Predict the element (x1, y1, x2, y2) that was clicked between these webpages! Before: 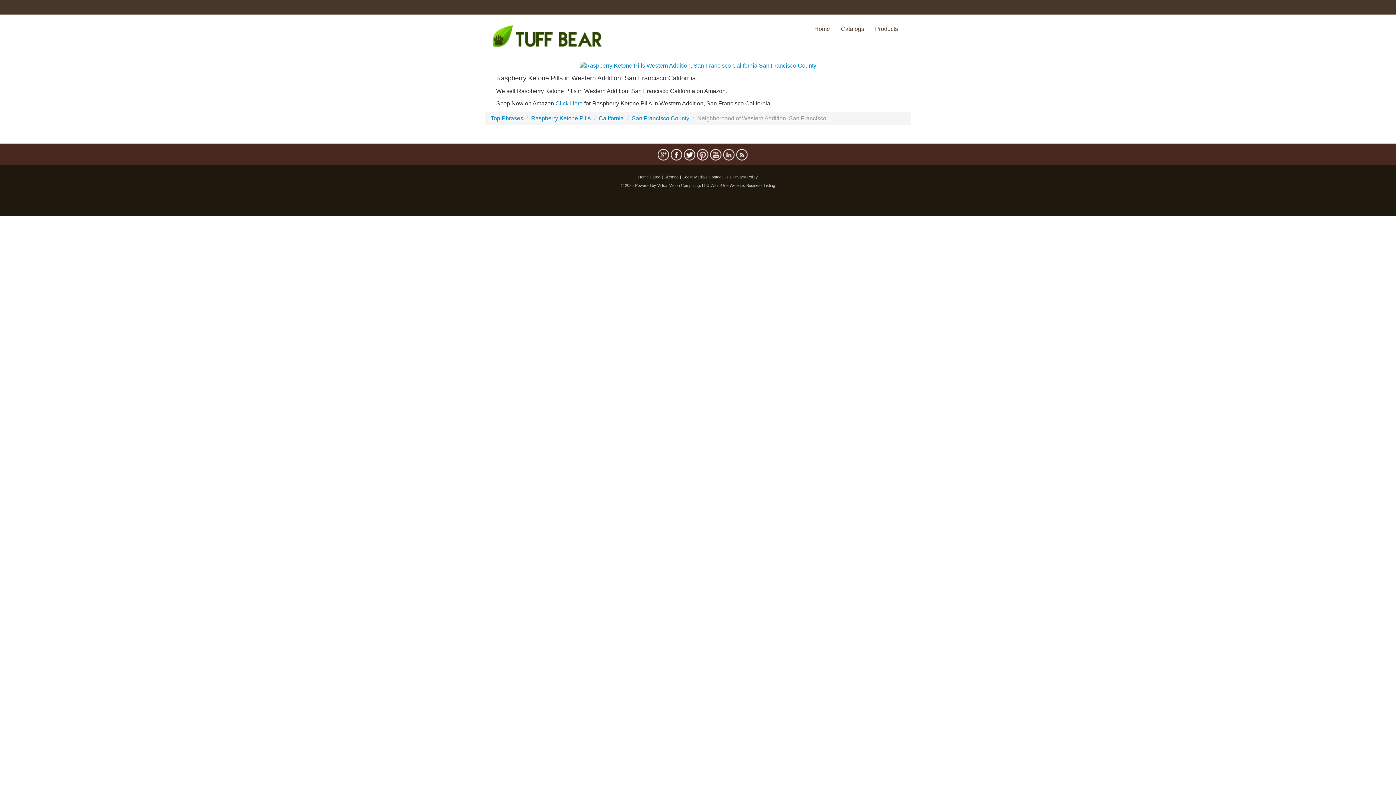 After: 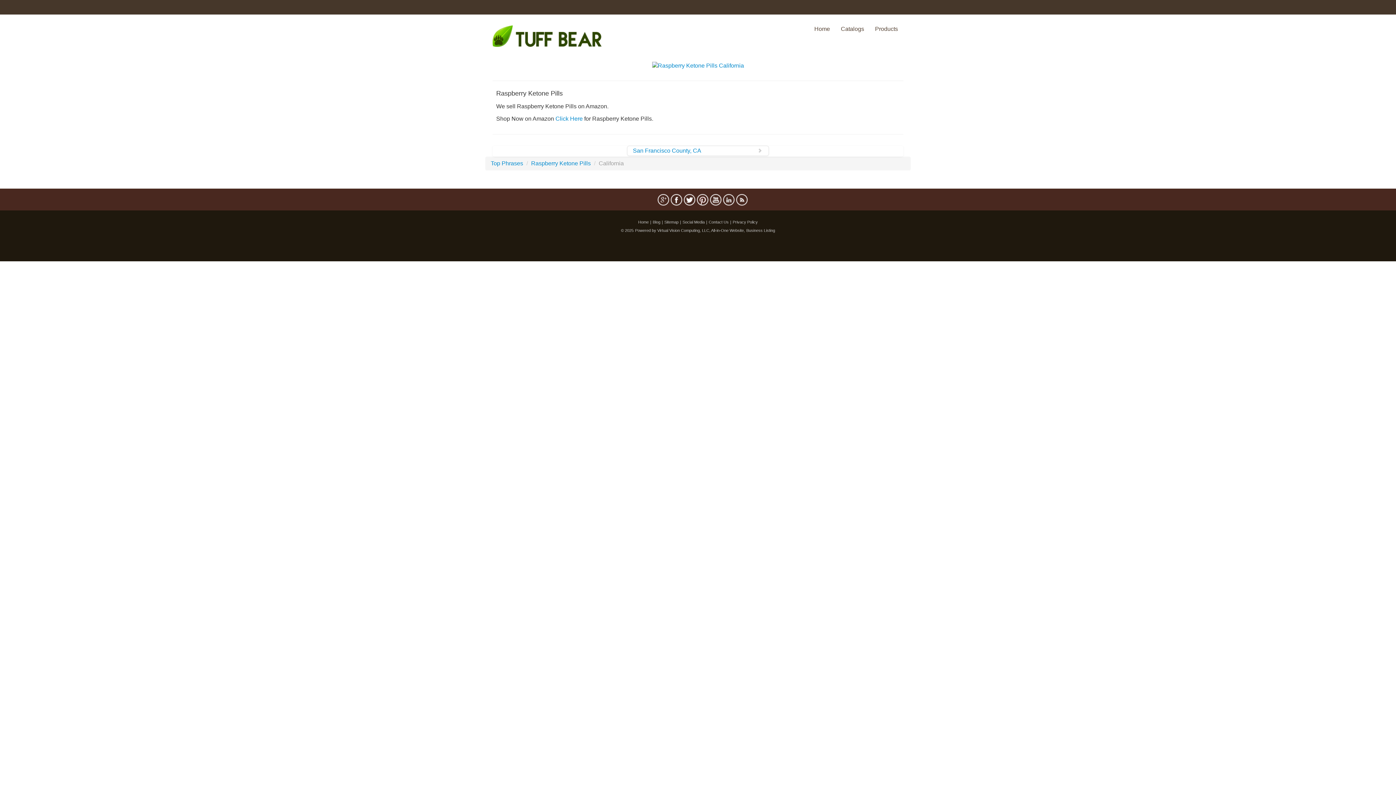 Action: label: California bbox: (598, 115, 624, 121)